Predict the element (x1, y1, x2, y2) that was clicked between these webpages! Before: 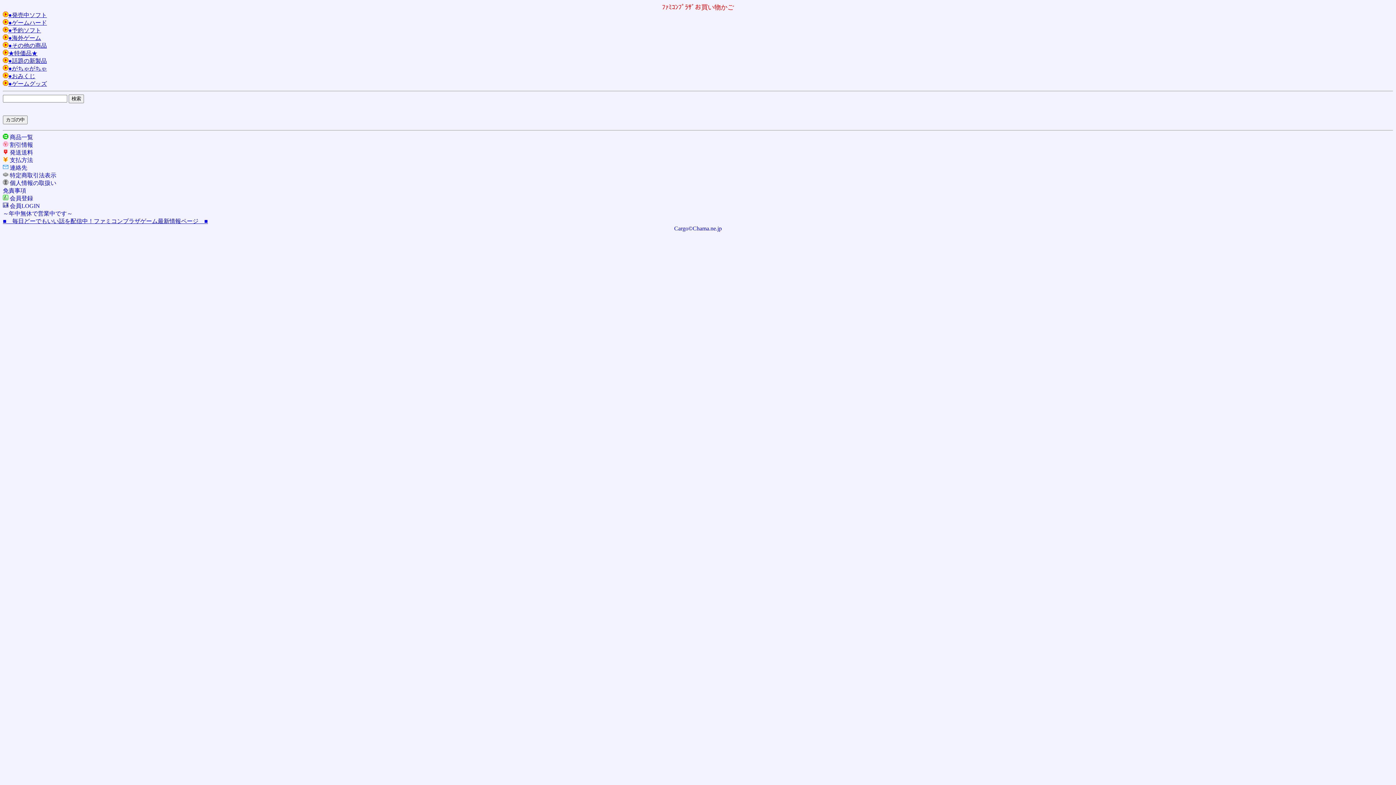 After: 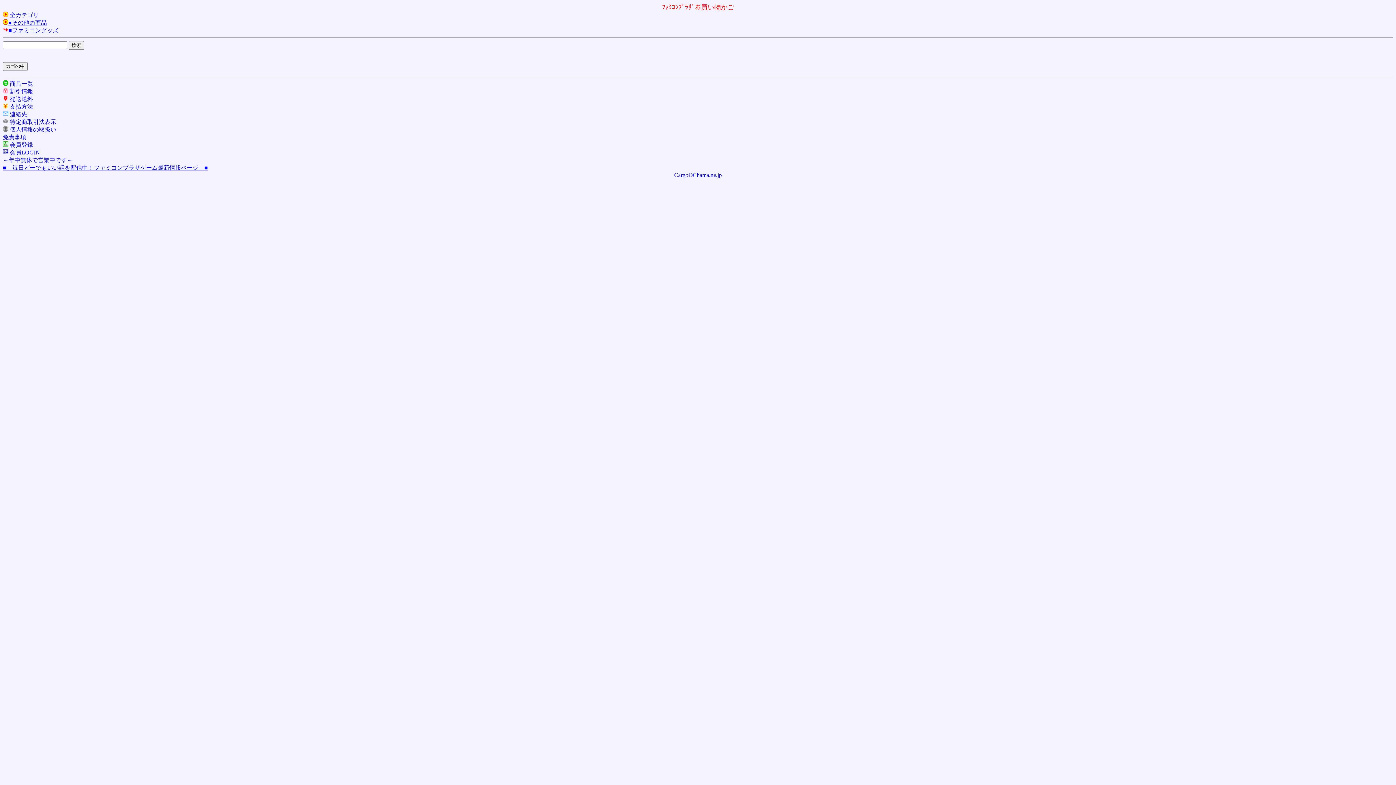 Action: label: ●その他の商品 bbox: (2, 42, 46, 48)